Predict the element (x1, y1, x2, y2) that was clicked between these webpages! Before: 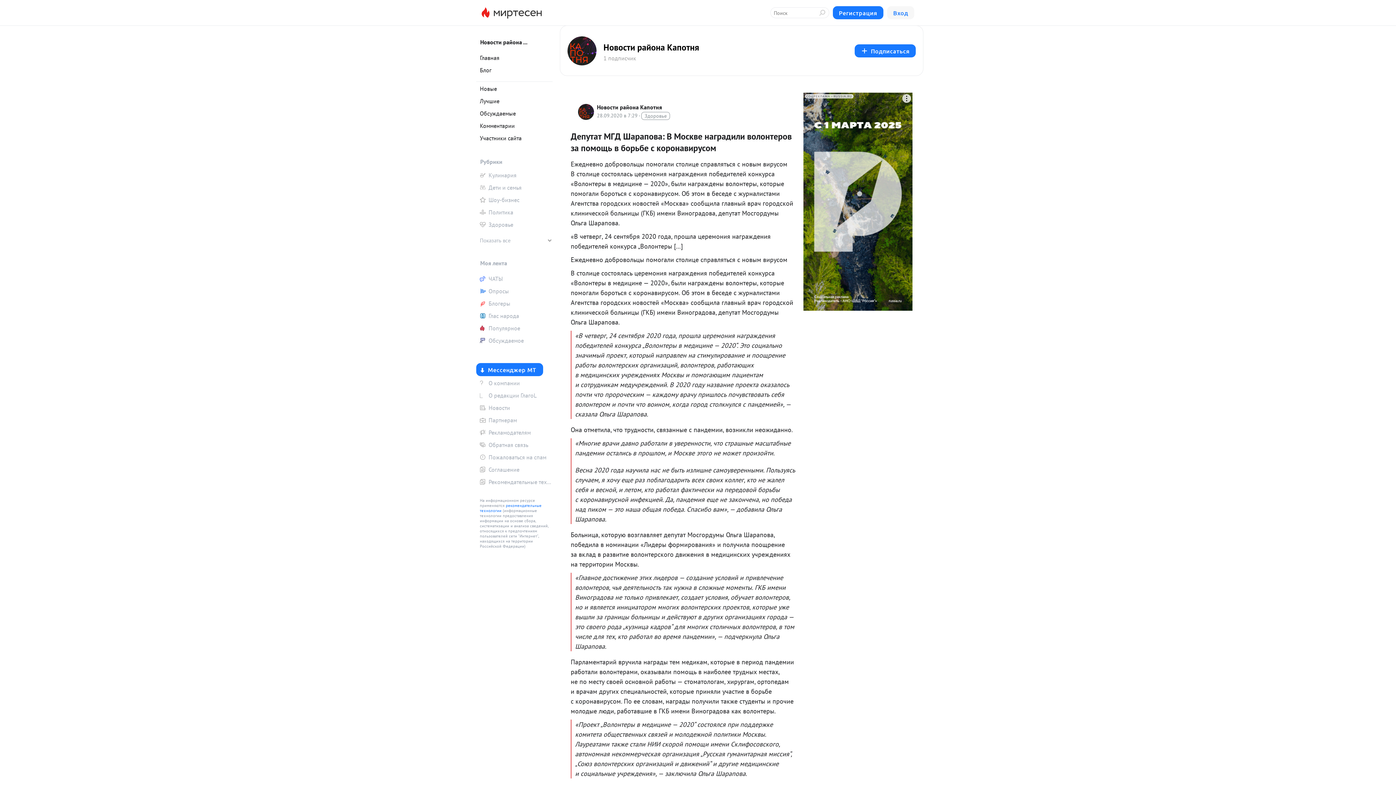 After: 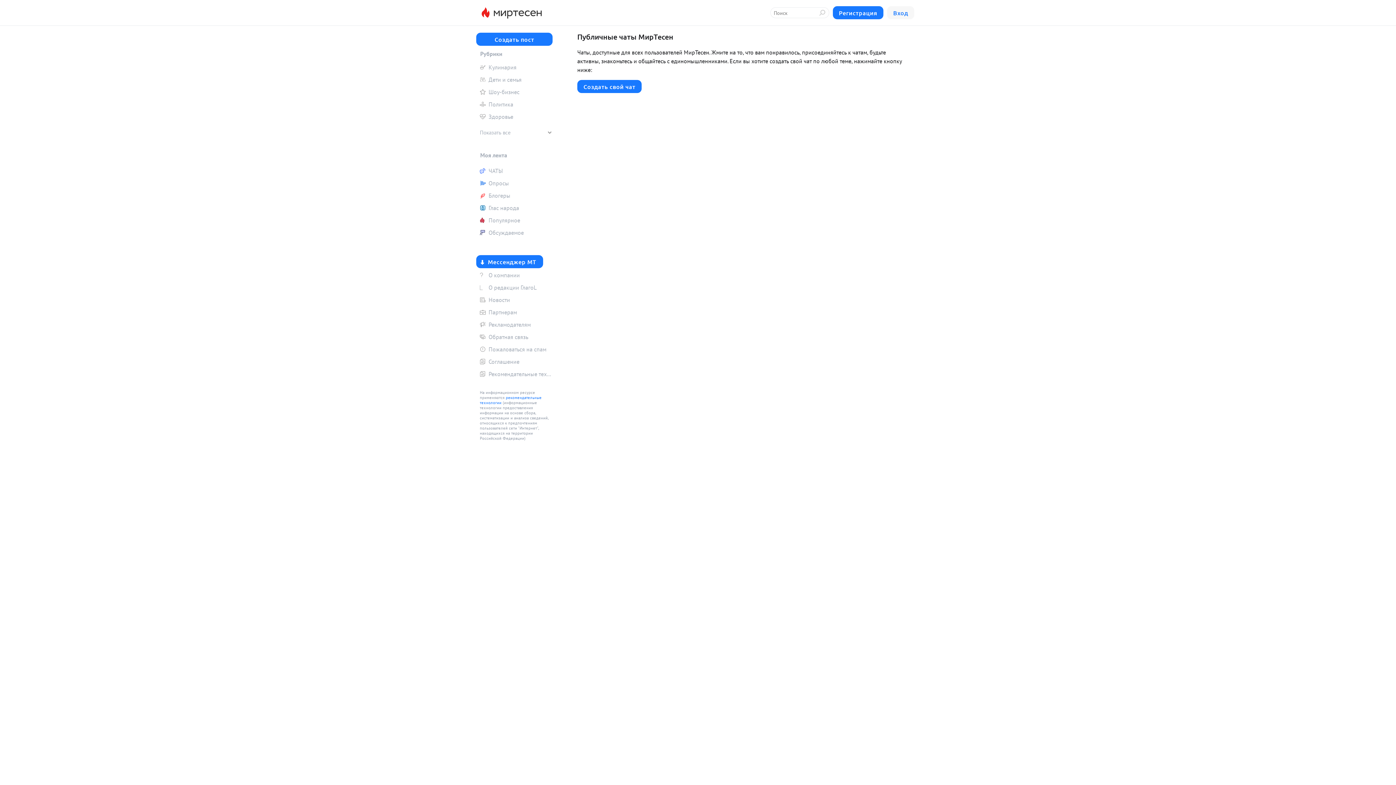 Action: label: ЧАТЫ bbox: (476, 273, 552, 284)